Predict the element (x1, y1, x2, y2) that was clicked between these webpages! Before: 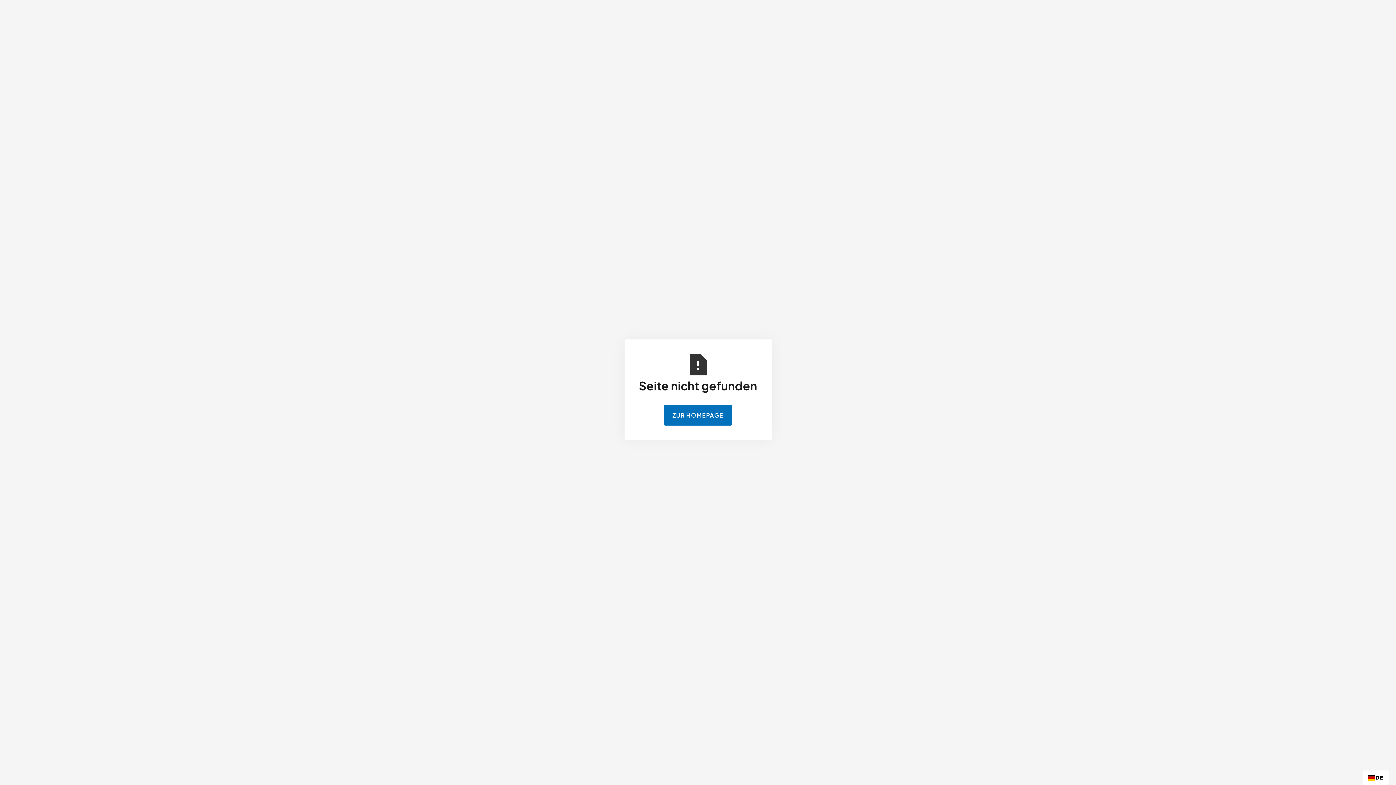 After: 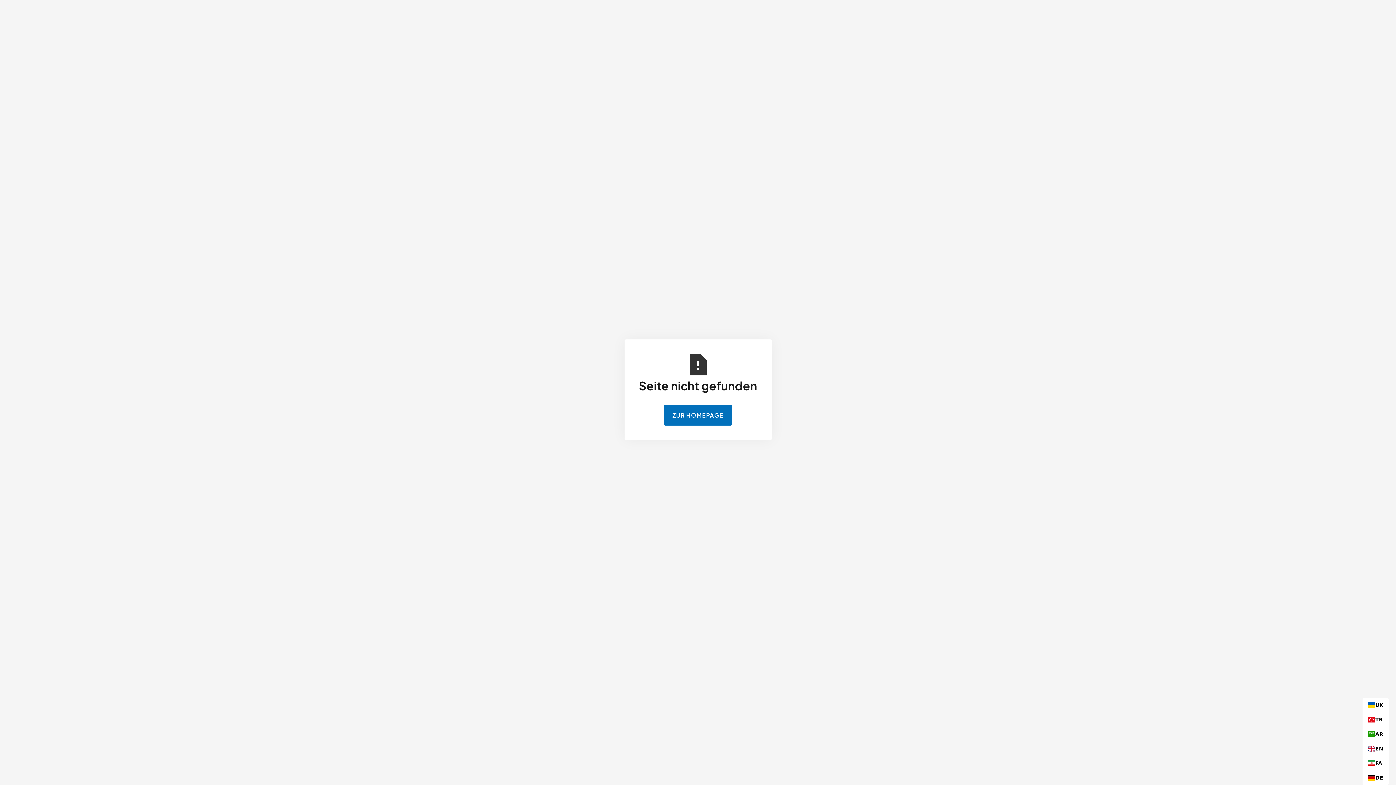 Action: bbox: (1368, 774, 1383, 782) label: DE